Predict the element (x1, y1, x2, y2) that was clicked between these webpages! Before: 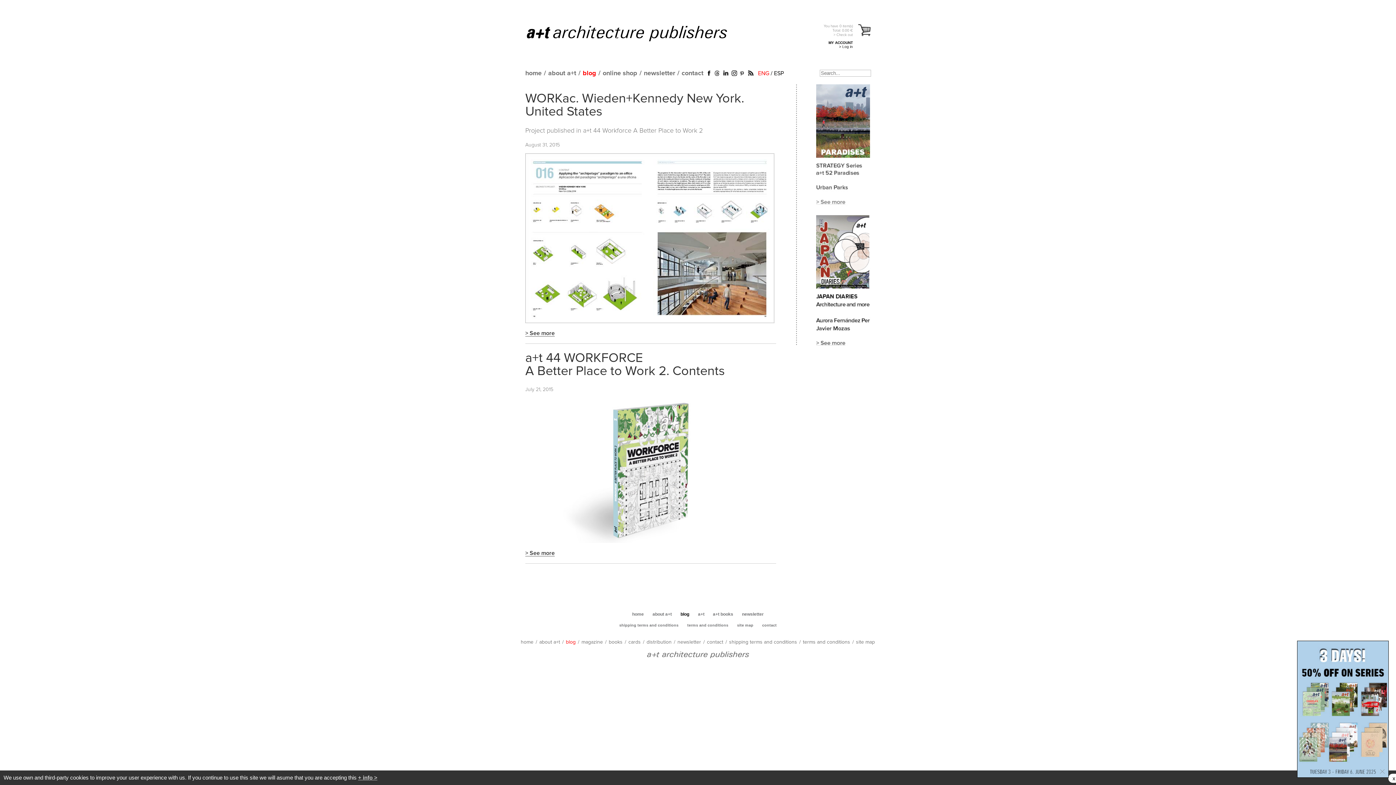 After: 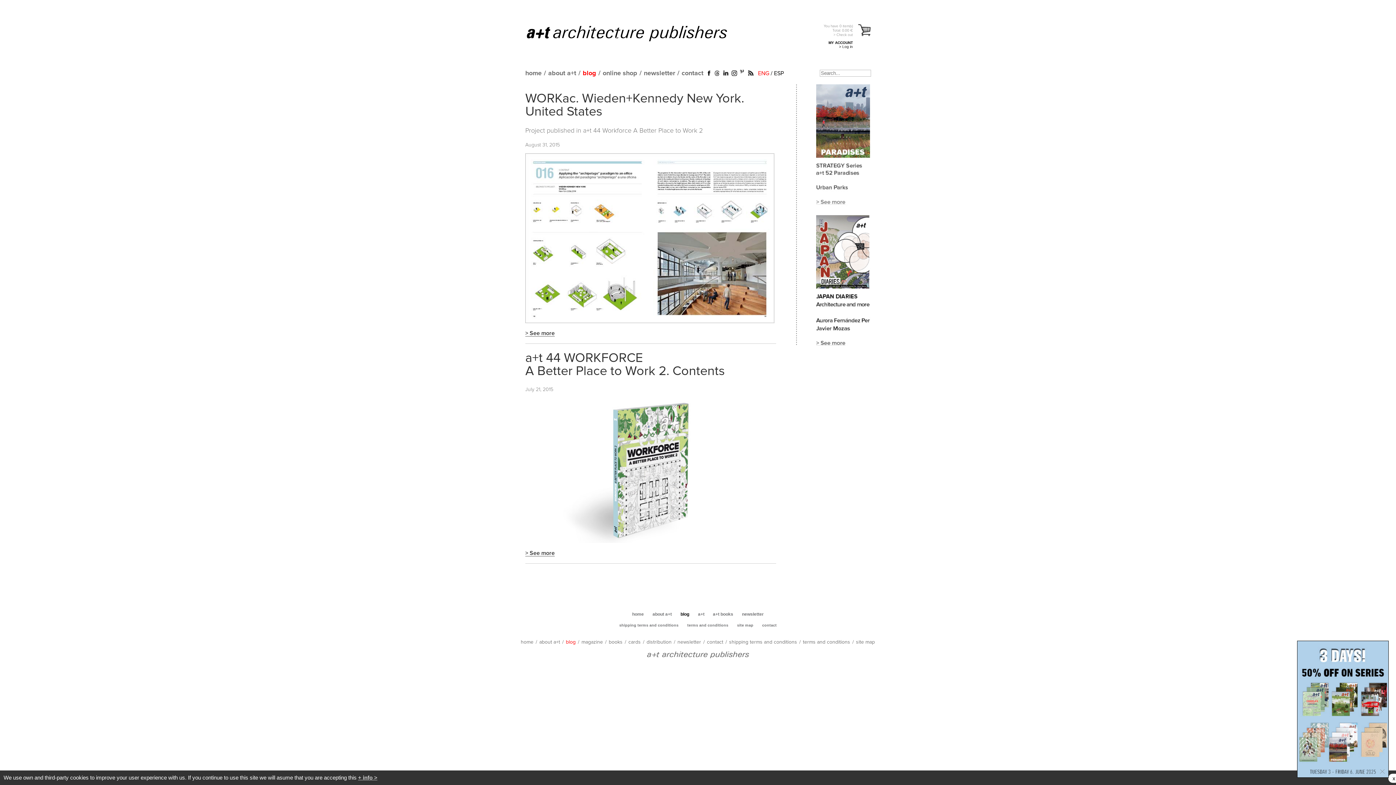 Action: bbox: (739, 72, 745, 78)